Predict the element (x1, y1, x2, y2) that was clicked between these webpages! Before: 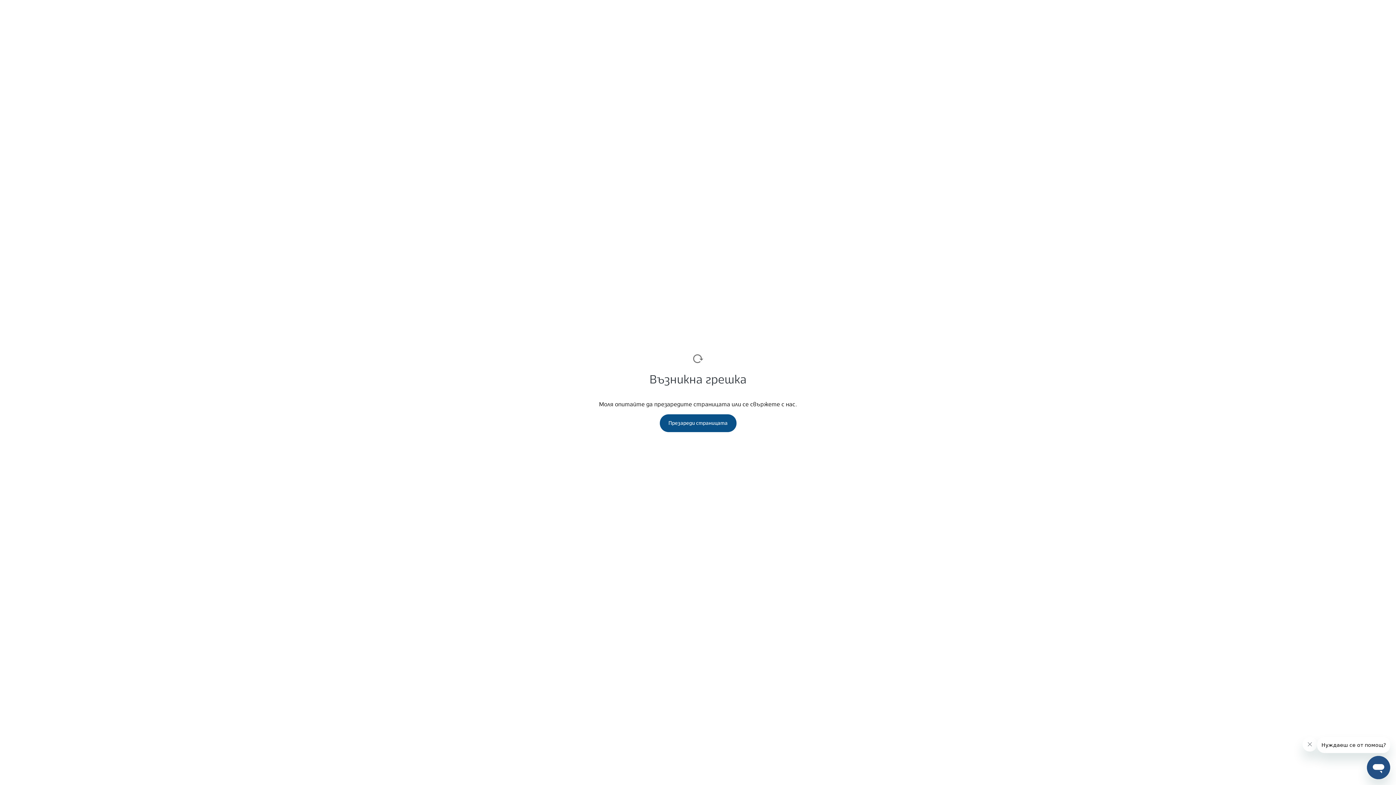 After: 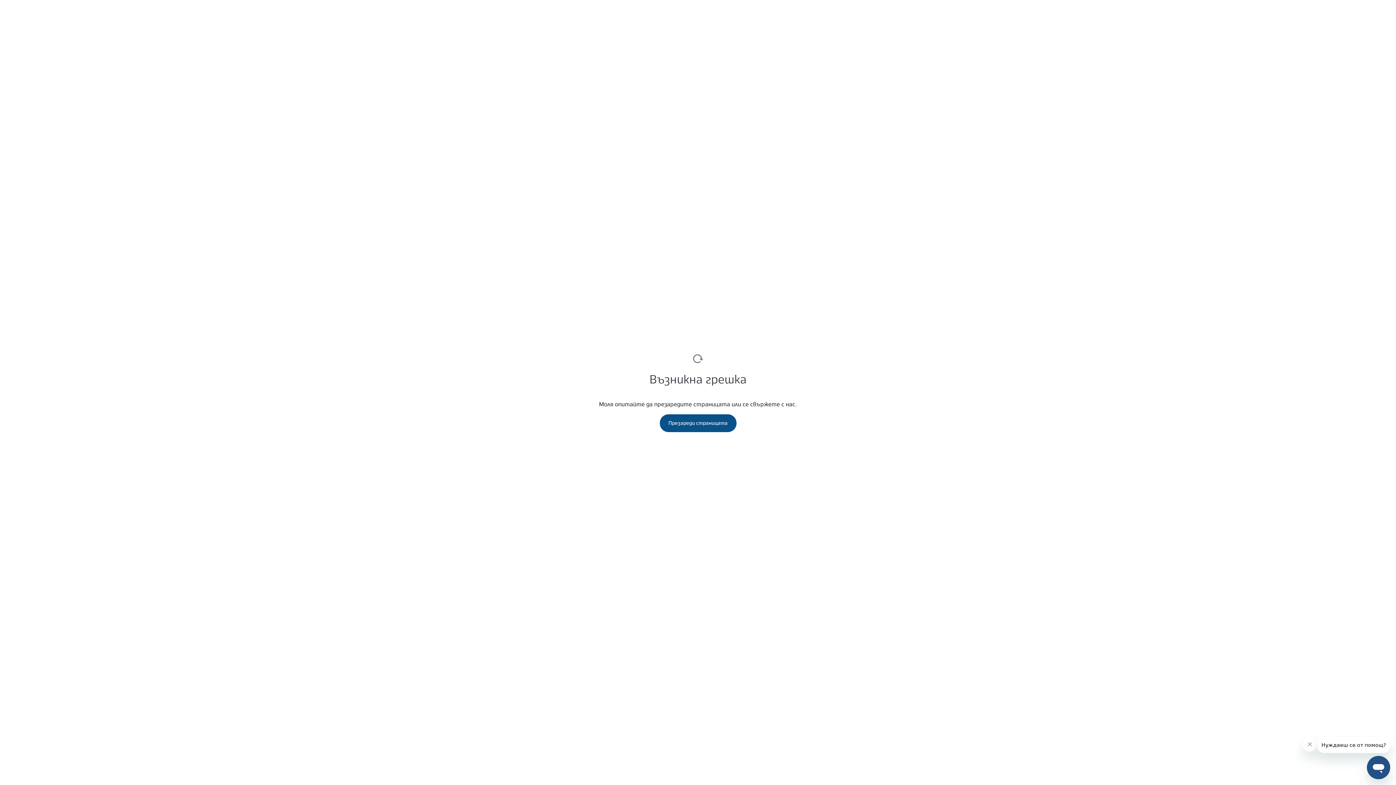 Action: bbox: (659, 414, 736, 432) label: Презареди страницата